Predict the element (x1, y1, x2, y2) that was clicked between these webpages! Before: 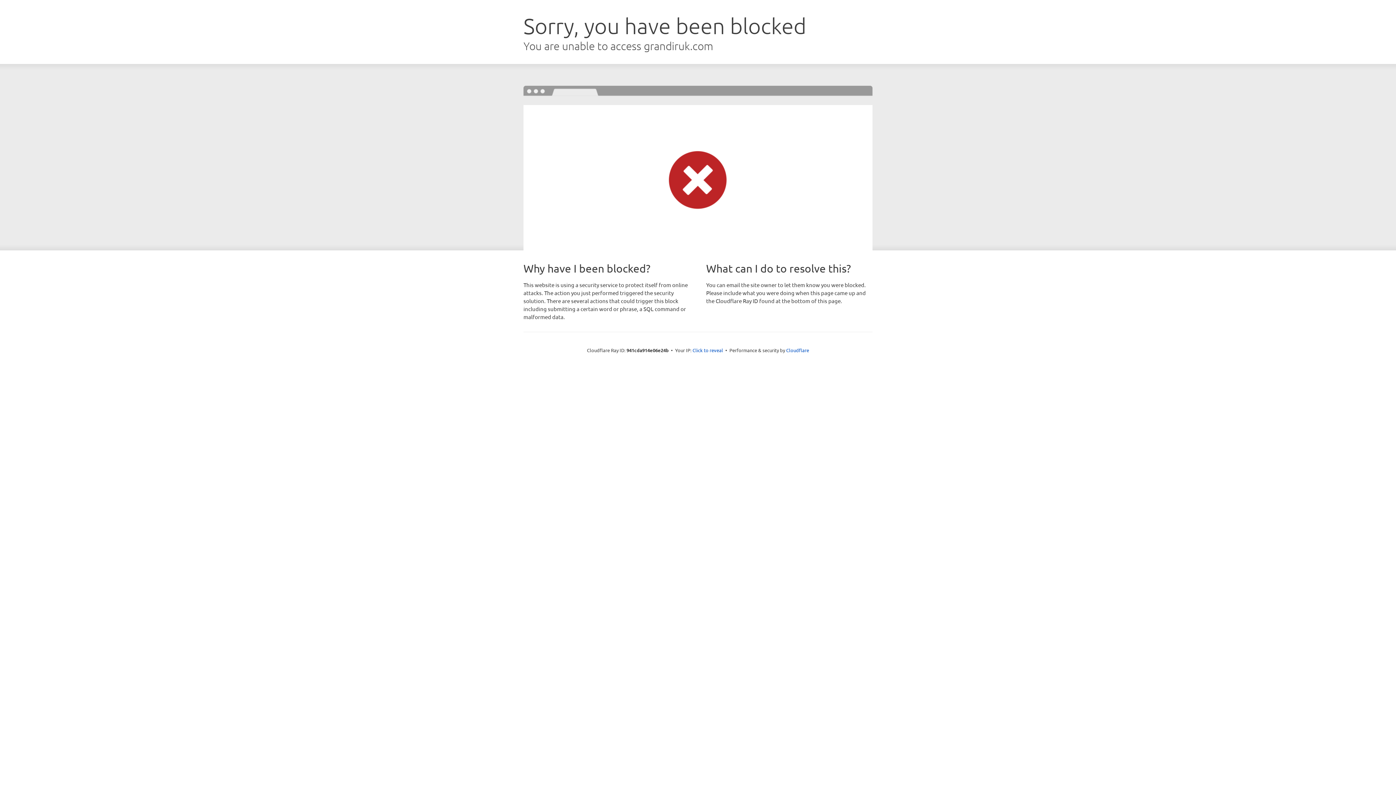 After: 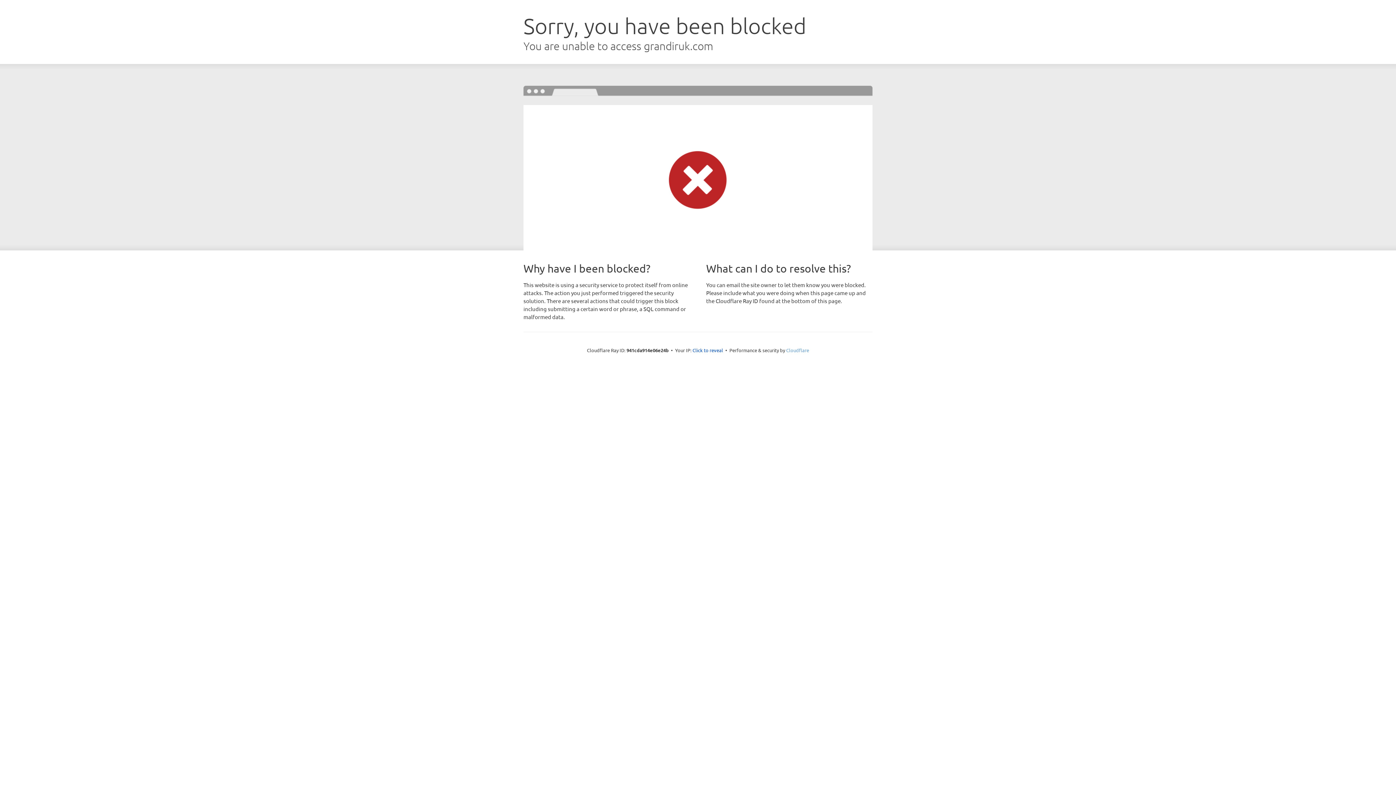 Action: bbox: (786, 347, 809, 353) label: Cloudflare